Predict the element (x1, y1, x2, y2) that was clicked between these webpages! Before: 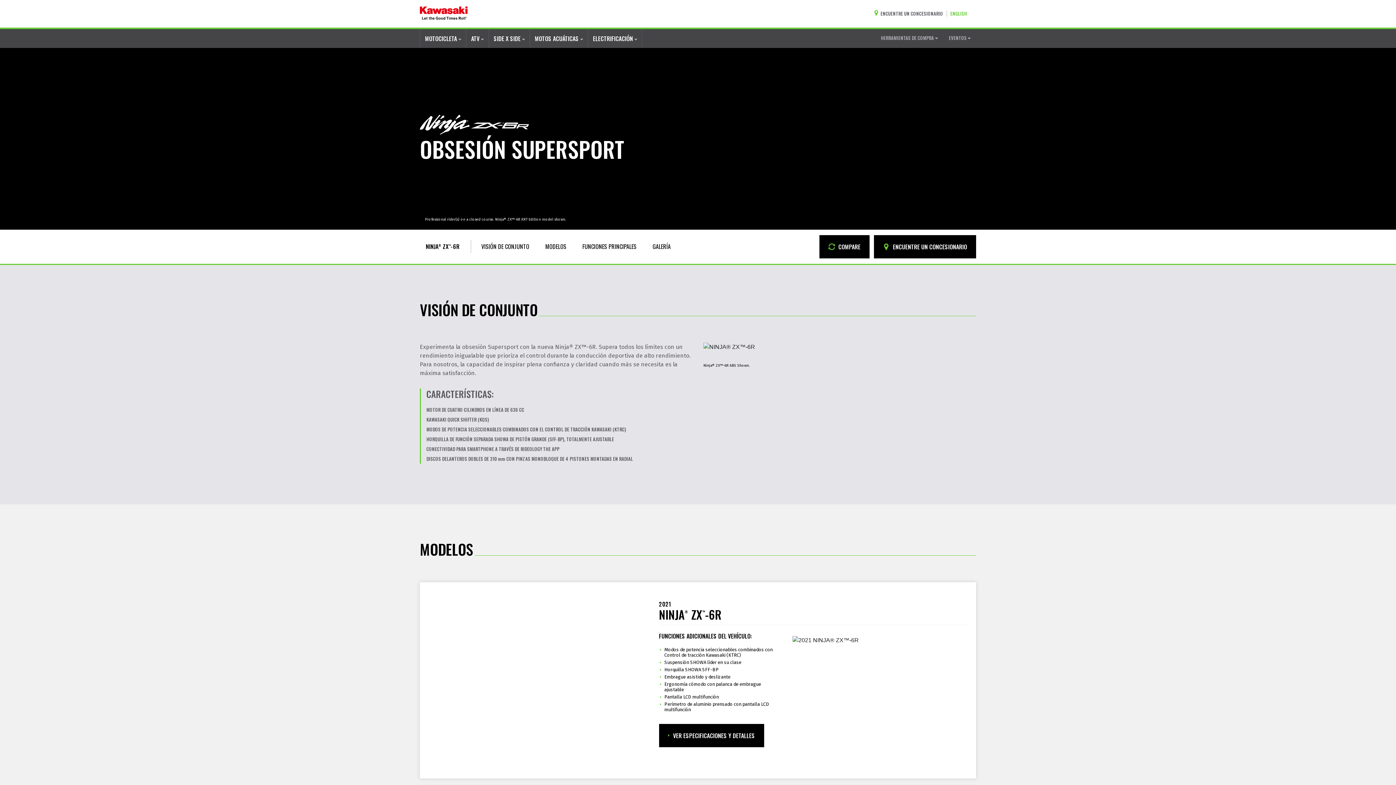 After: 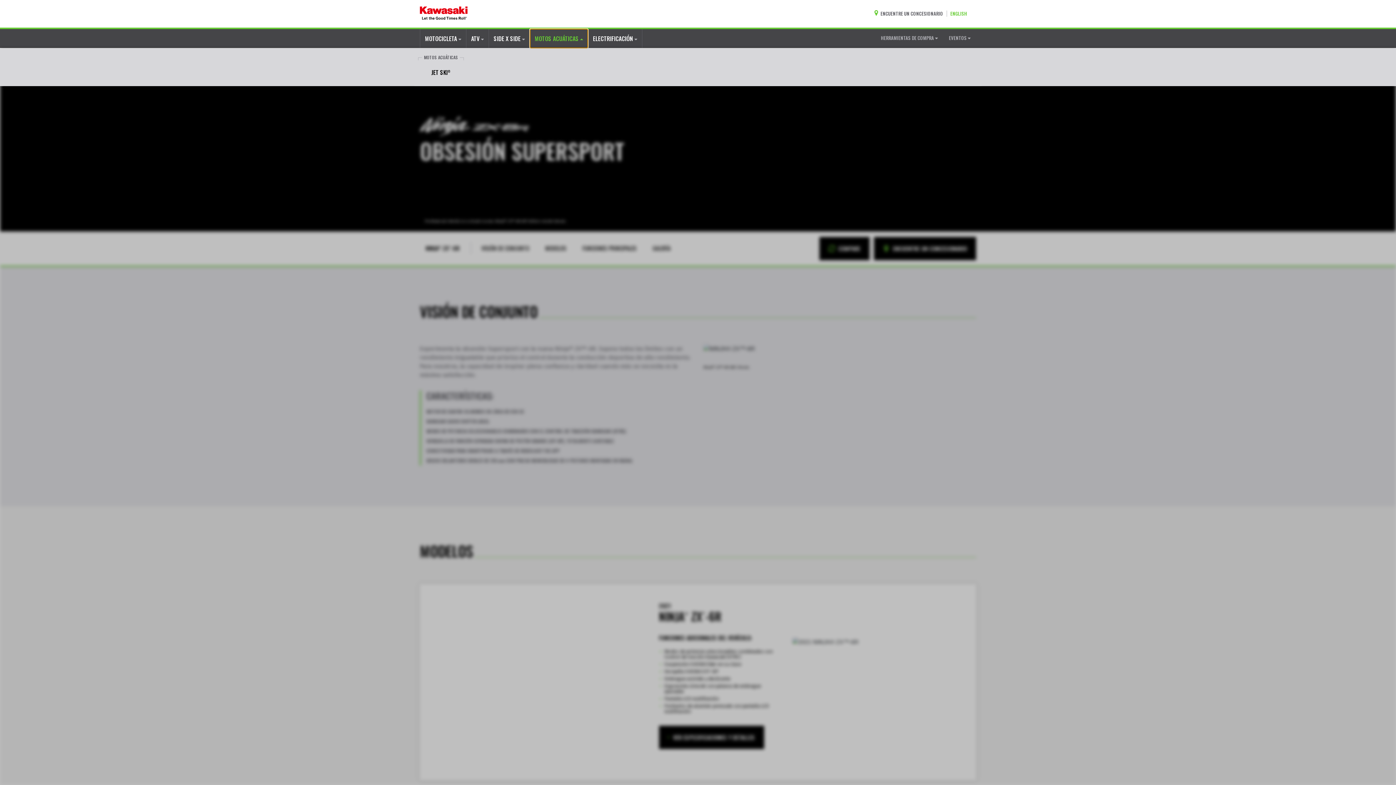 Action: bbox: (530, 28, 588, 47) label: MOTOS ACUÁTICAS 